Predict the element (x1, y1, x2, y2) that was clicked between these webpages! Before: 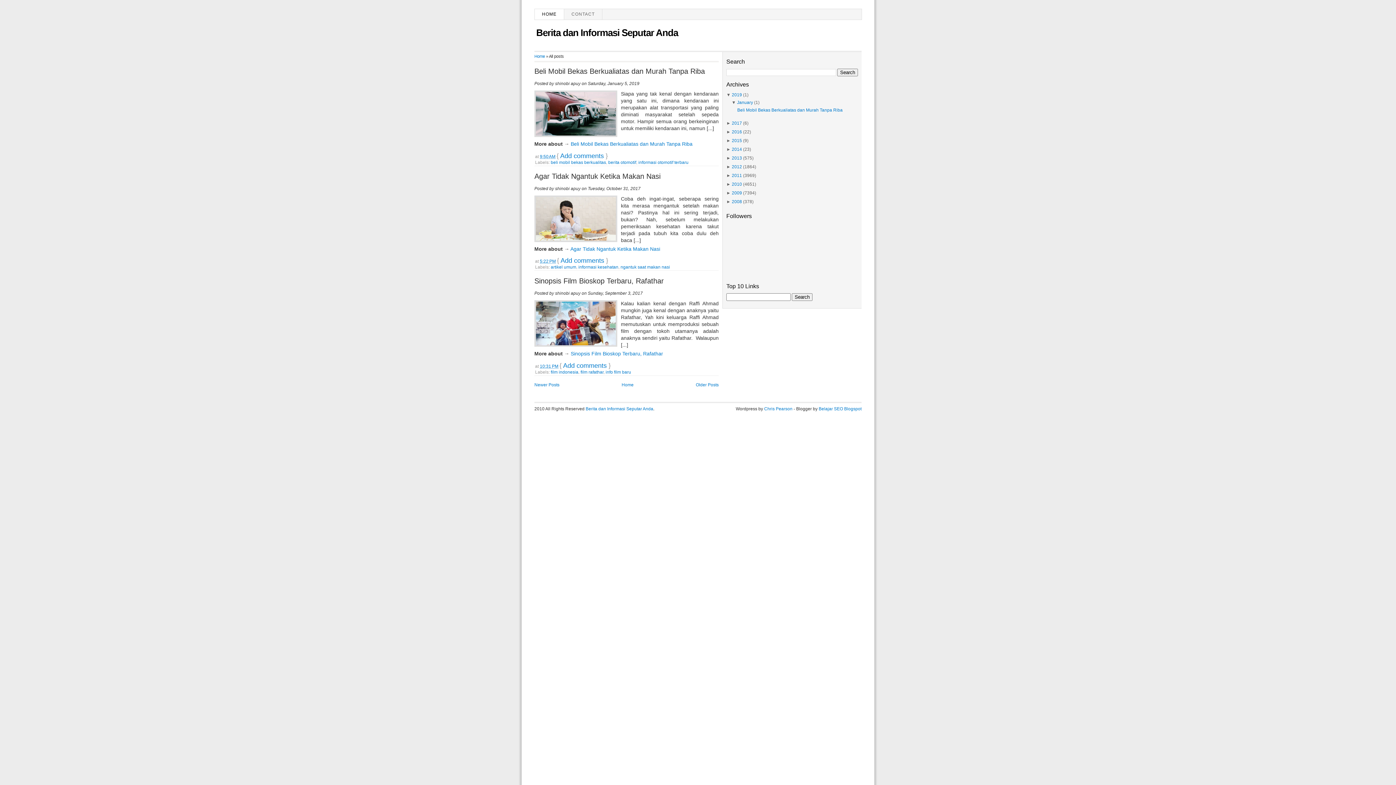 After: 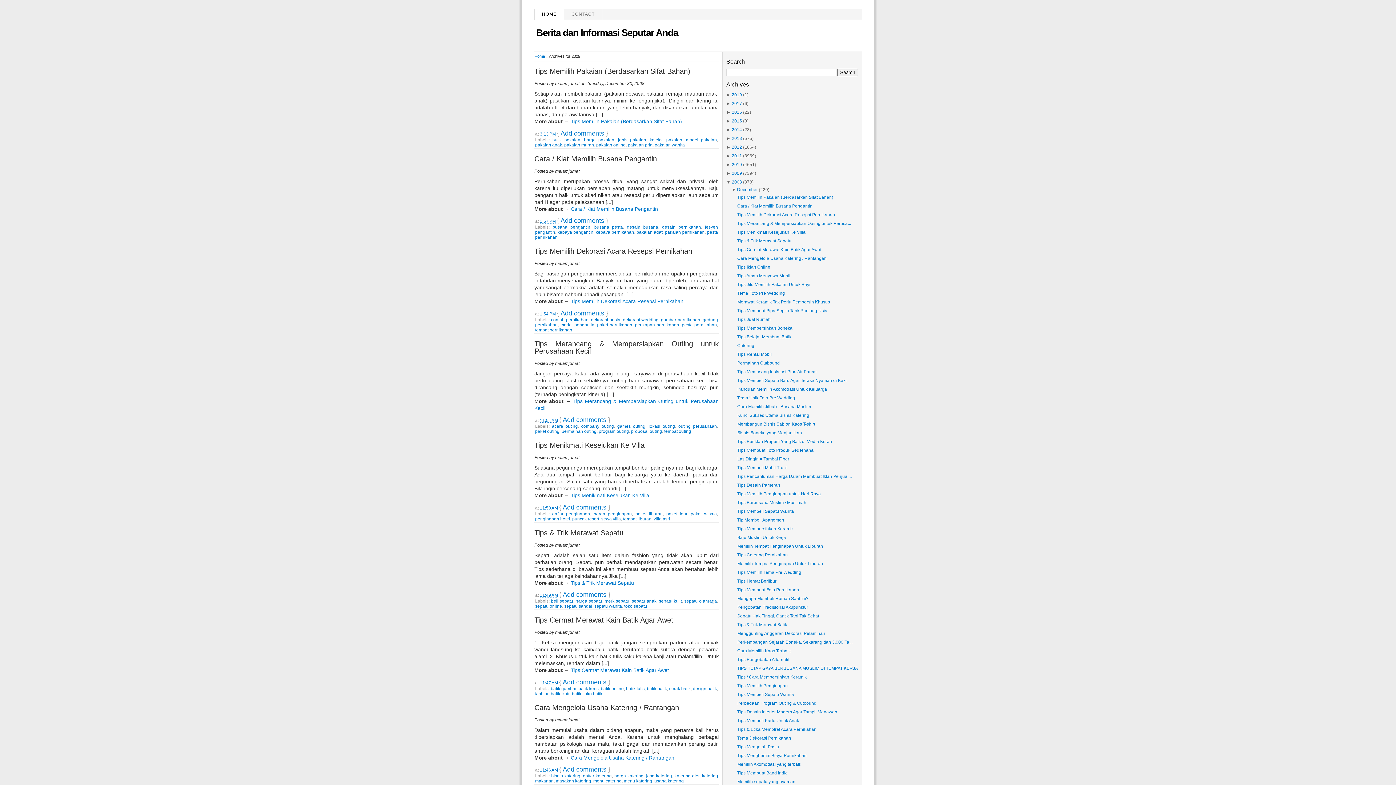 Action: label: 2008 bbox: (732, 199, 742, 204)